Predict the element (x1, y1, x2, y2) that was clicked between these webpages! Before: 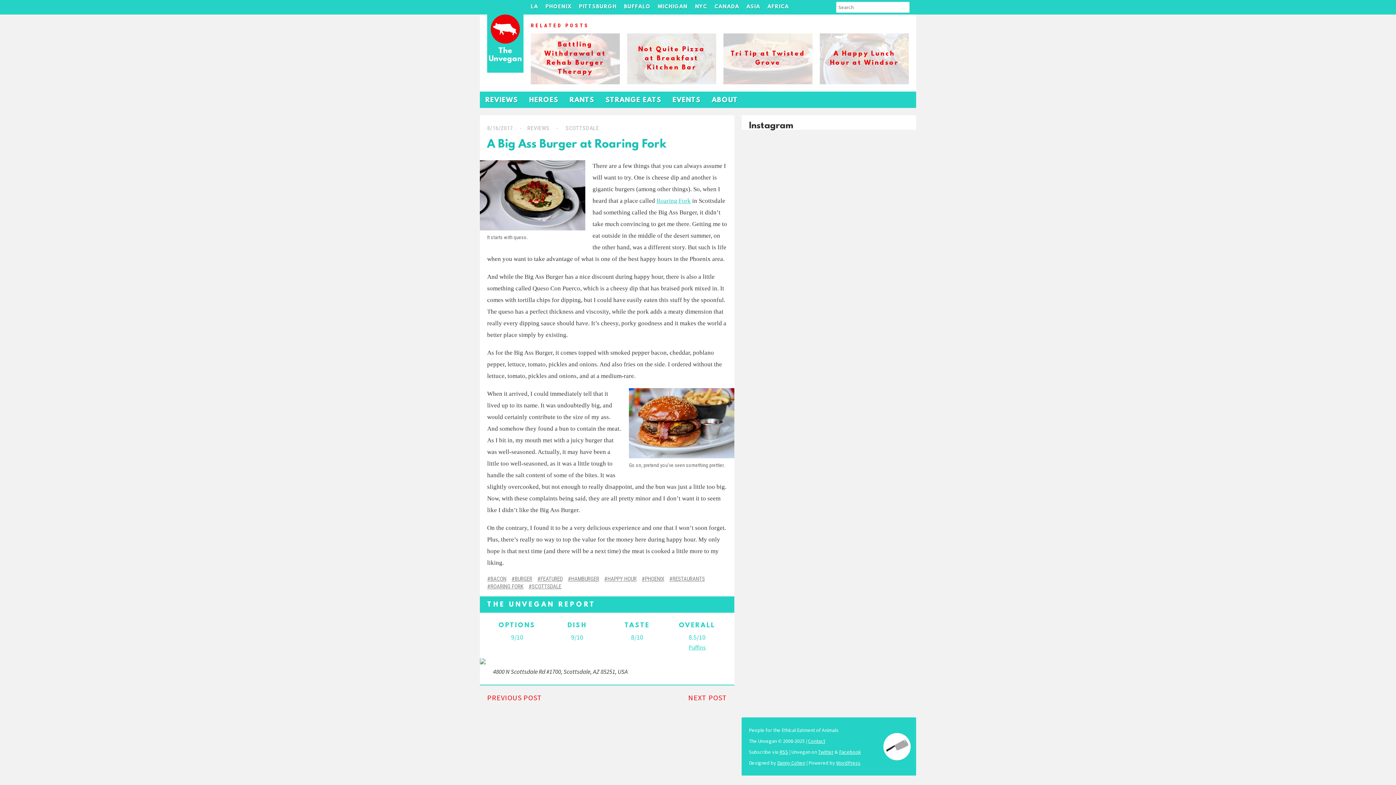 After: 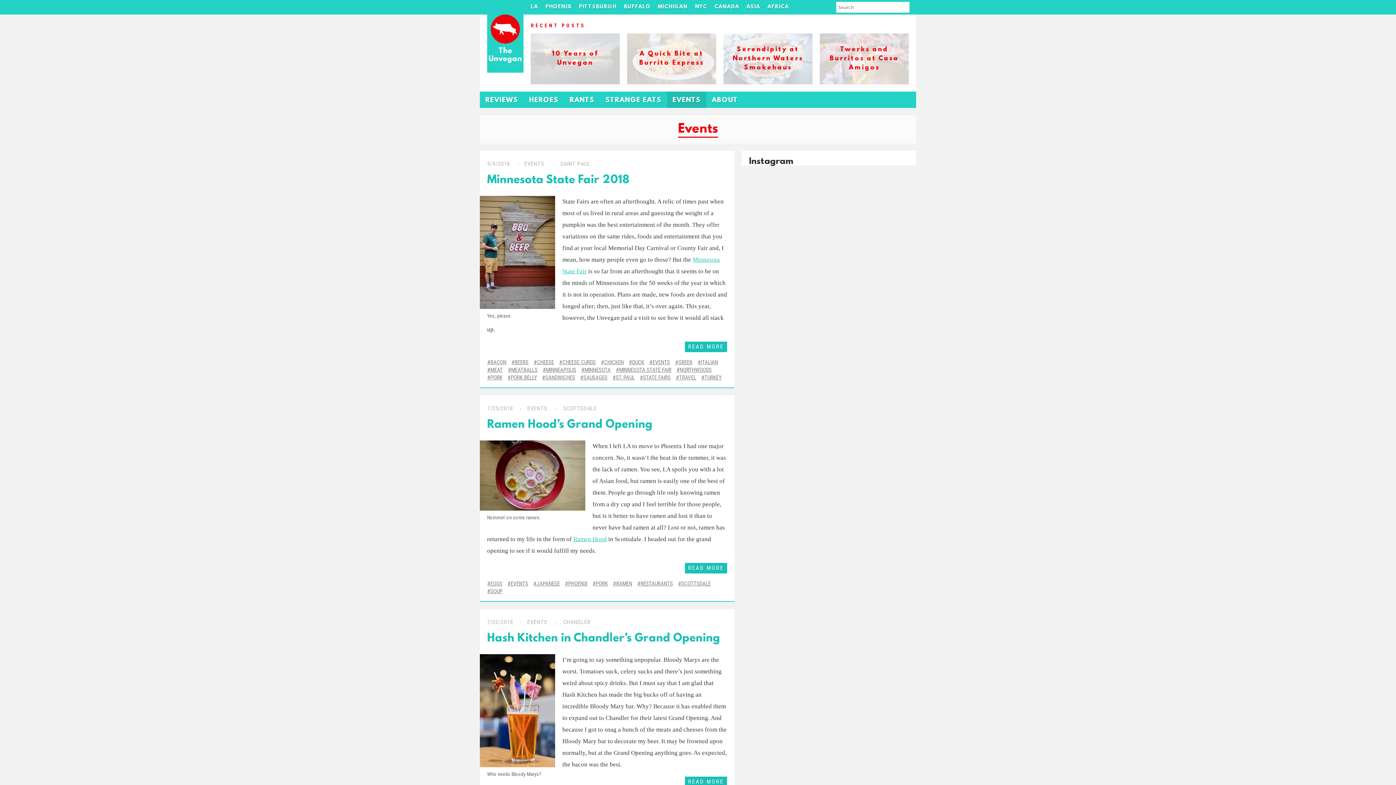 Action: bbox: (667, 91, 706, 108) label: EVENTS